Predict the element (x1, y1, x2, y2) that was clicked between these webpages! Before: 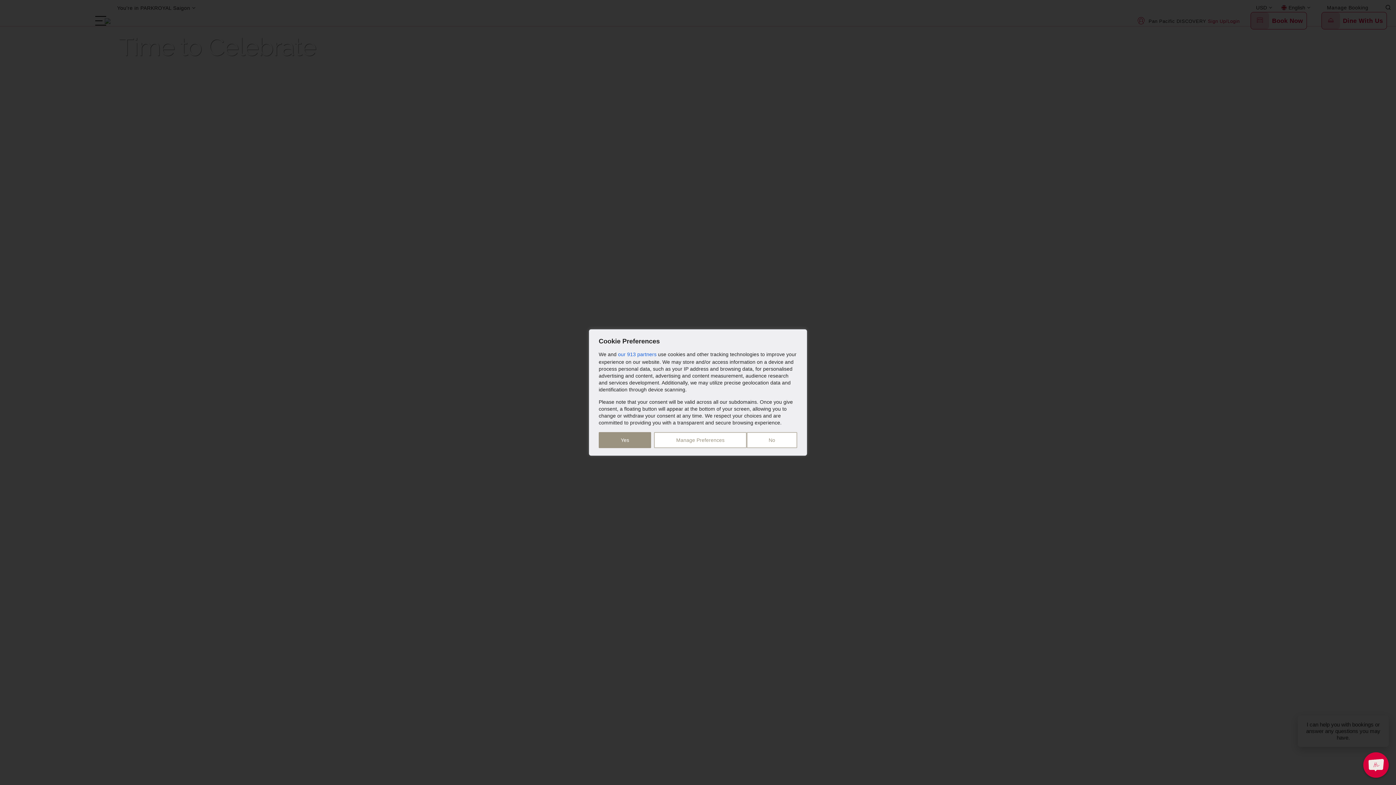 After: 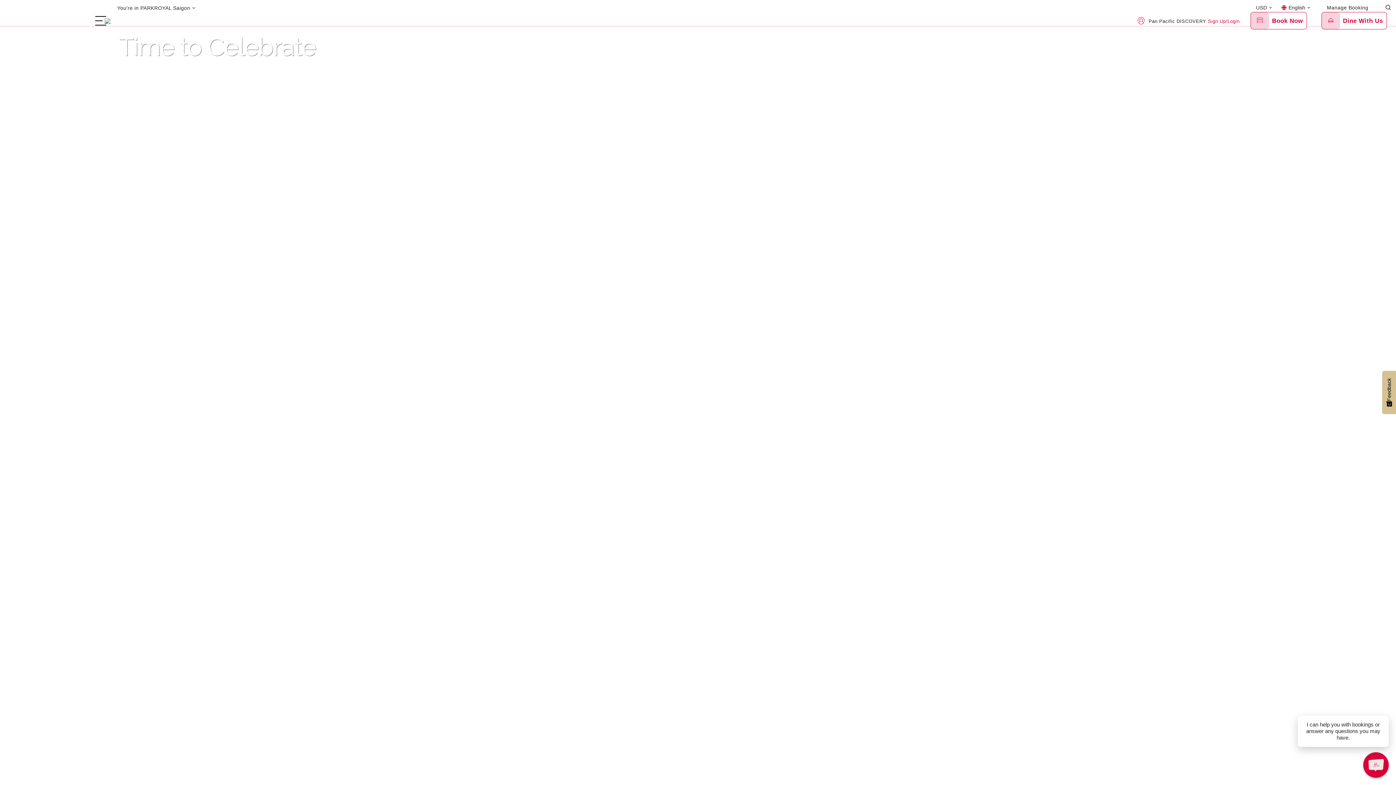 Action: bbox: (598, 432, 651, 448) label: Yes